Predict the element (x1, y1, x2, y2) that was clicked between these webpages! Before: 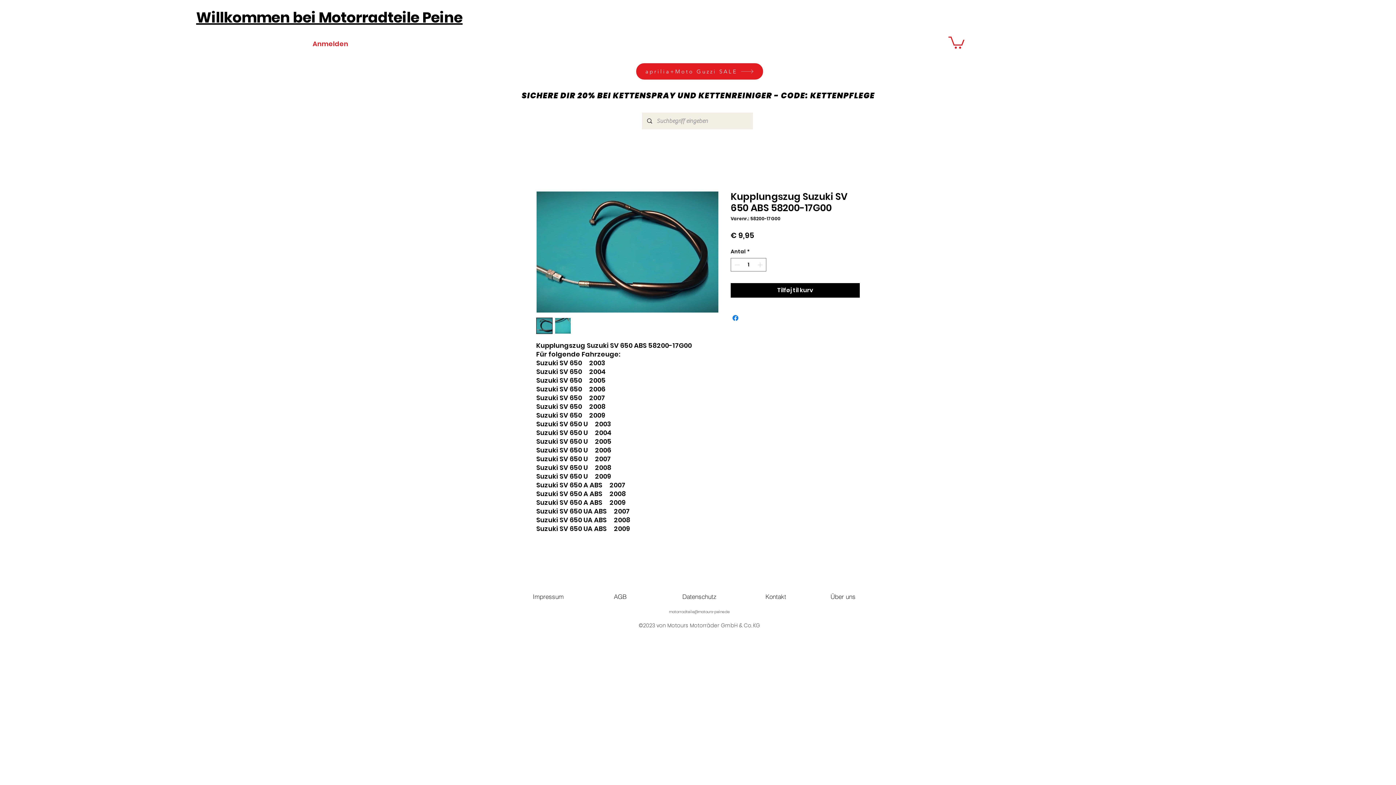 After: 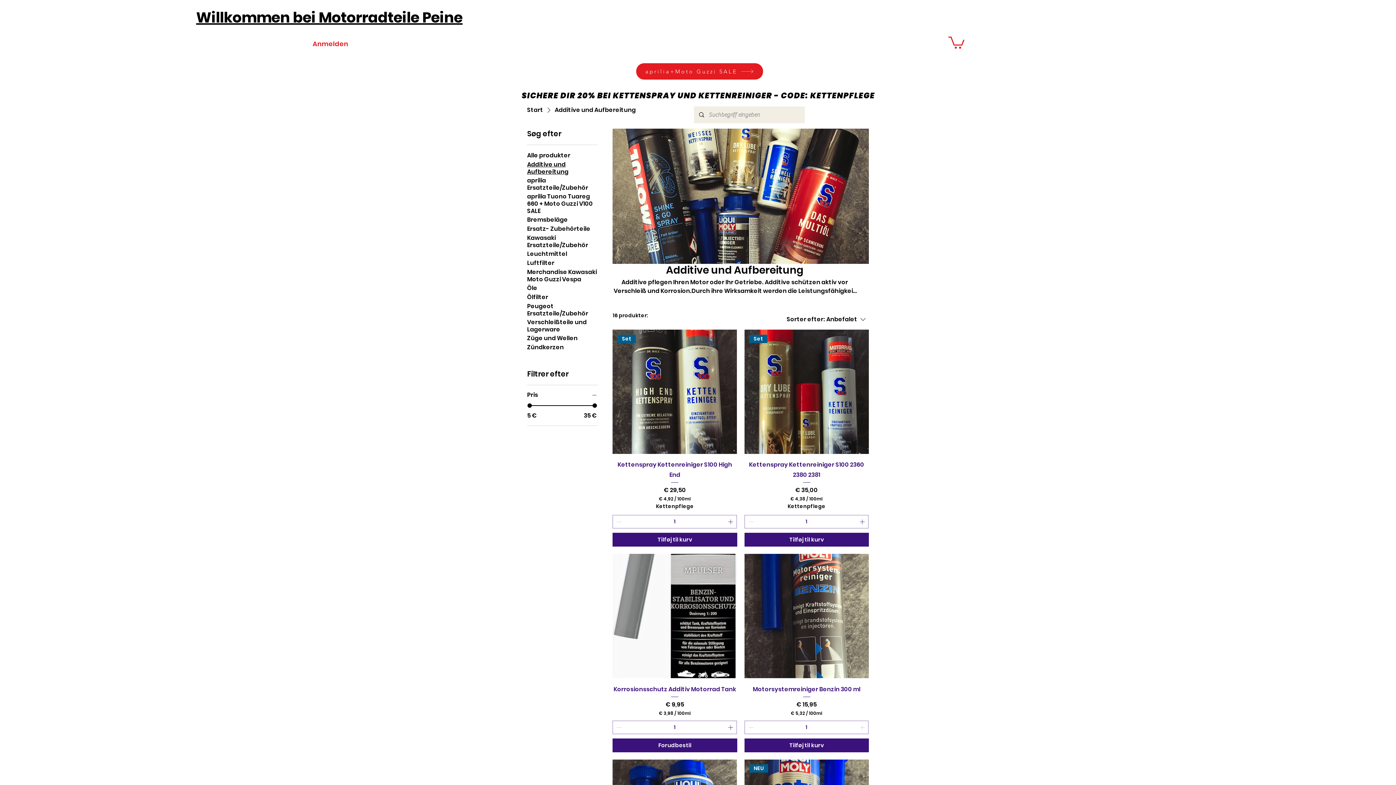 Action: label: Sichere Dir 20% bei Kettenspray und Kettenreiniger - Code: Kettenpflege
SICHERE DIR 20% BEI KETTENSPRAY UND KETTENREINIGER - CODE: KETTENPFLEGE
SICHERE DIR 20% BEI KETTENSPRAY UND KETTENREINIGER - CODE: KETTENPFLEGE bbox: (520, 90, 875, 101)